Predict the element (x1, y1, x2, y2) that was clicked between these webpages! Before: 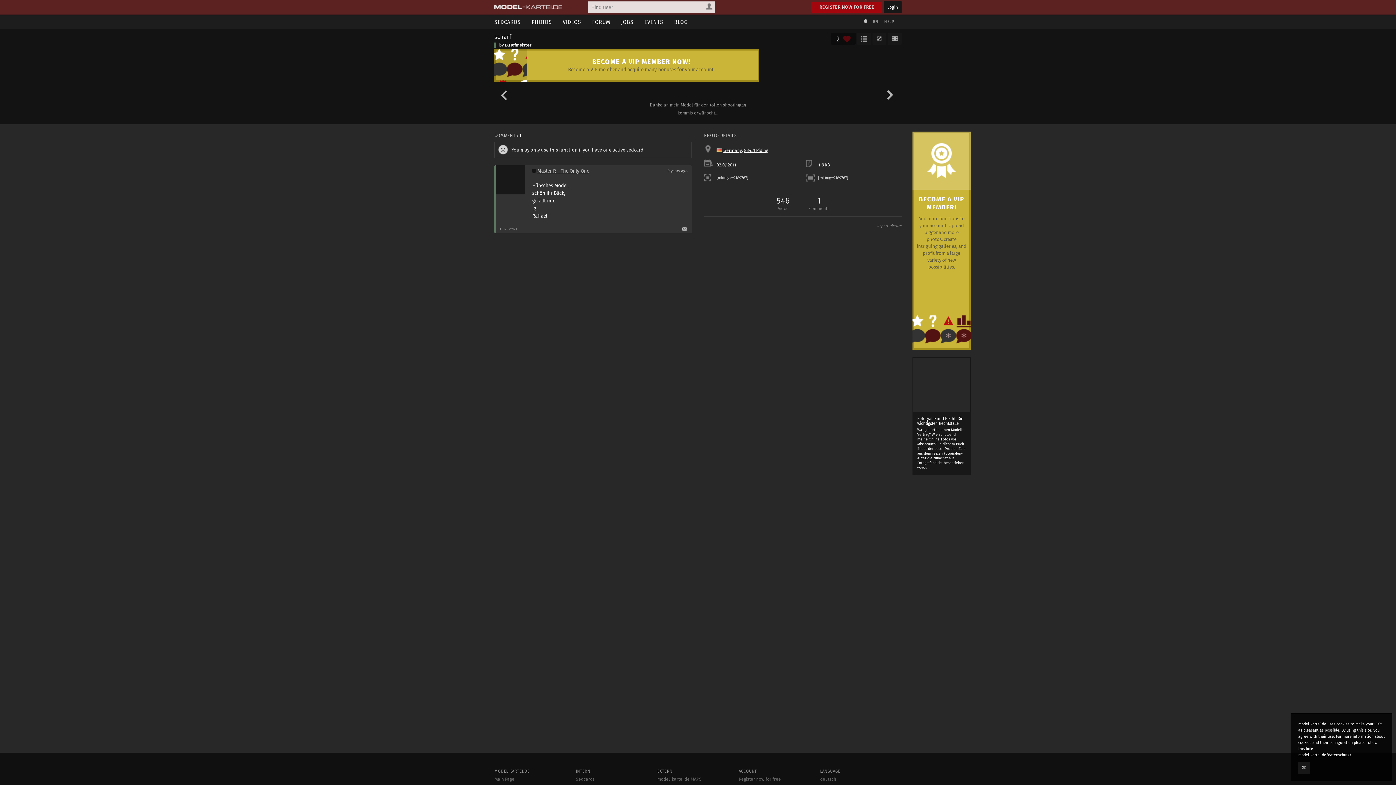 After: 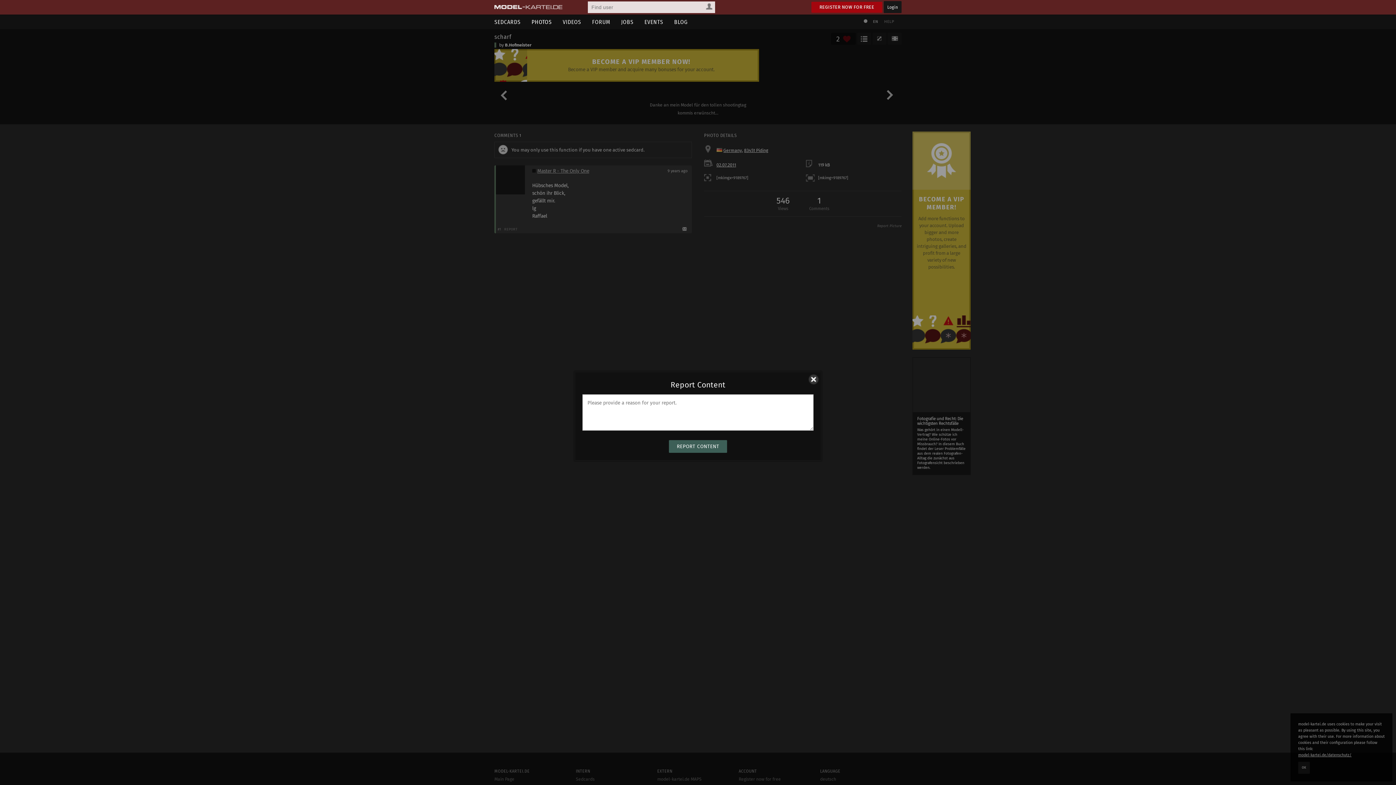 Action: bbox: (502, 226, 519, 232) label: REPORT